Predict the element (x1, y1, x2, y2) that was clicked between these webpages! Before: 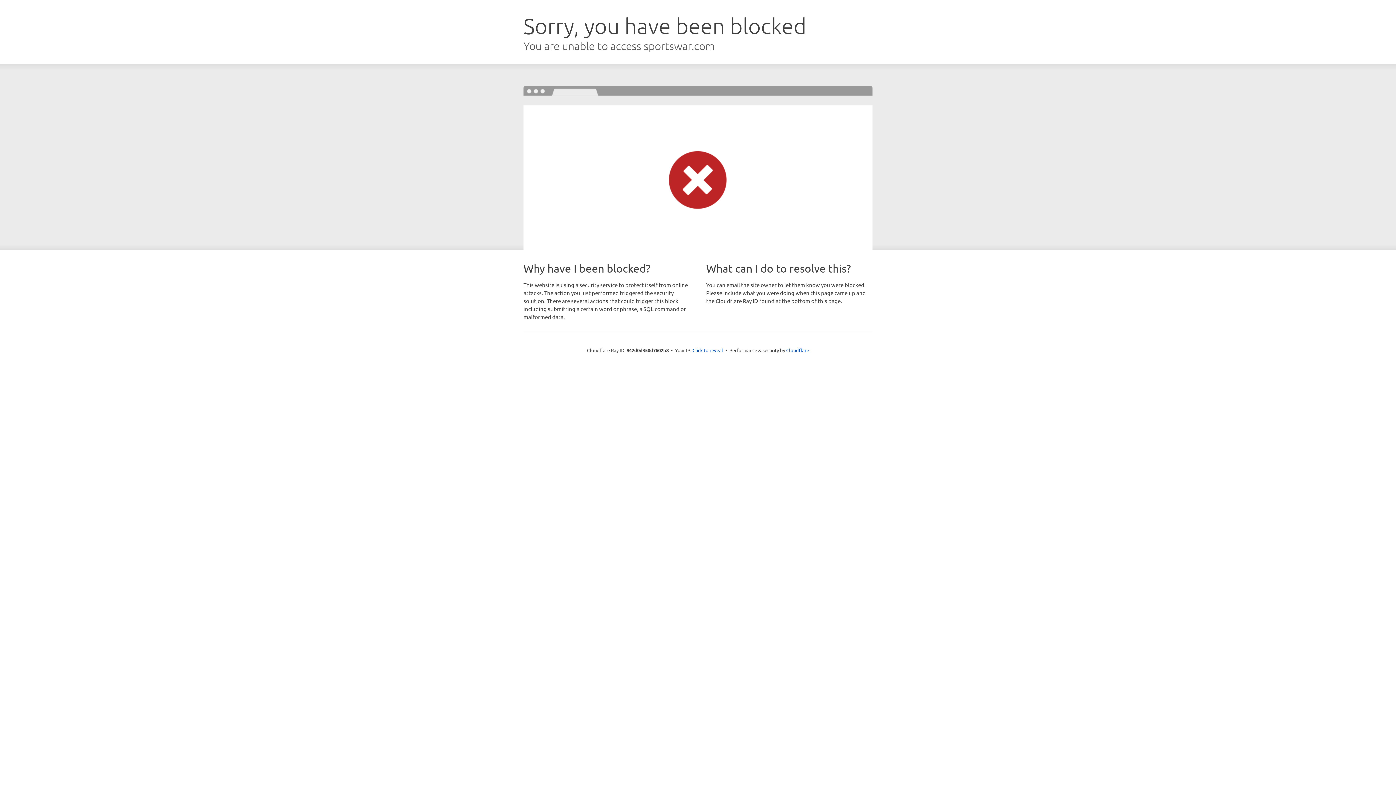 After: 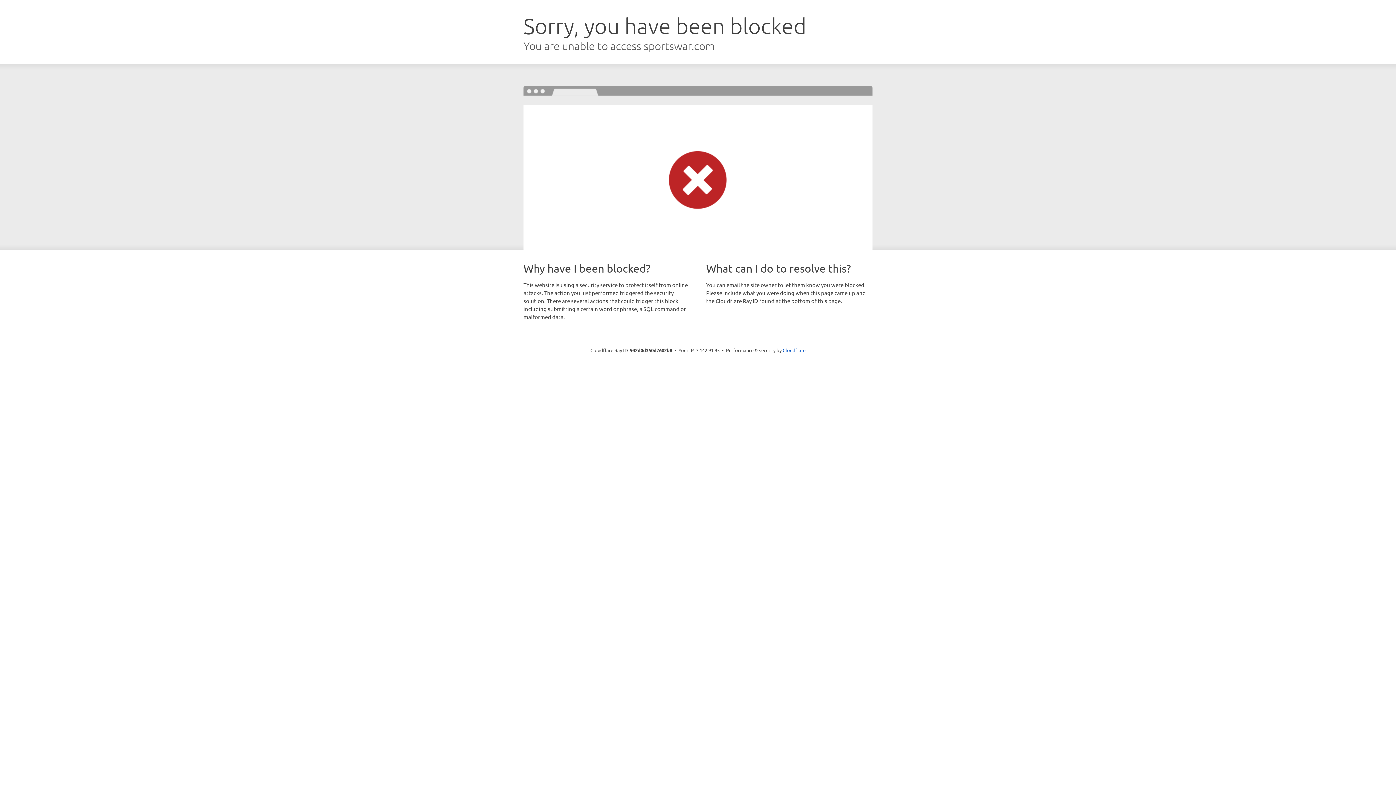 Action: label: Click to reveal bbox: (692, 346, 723, 353)